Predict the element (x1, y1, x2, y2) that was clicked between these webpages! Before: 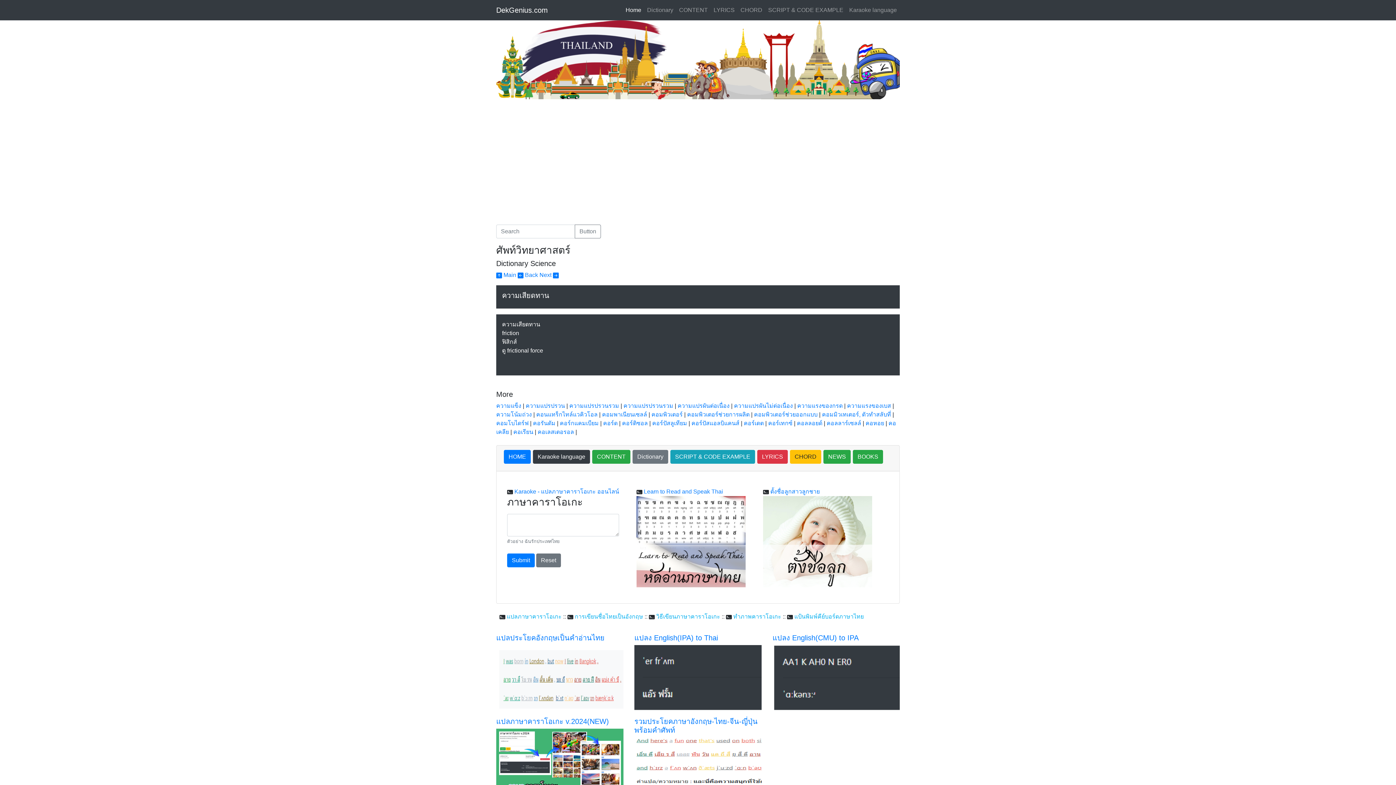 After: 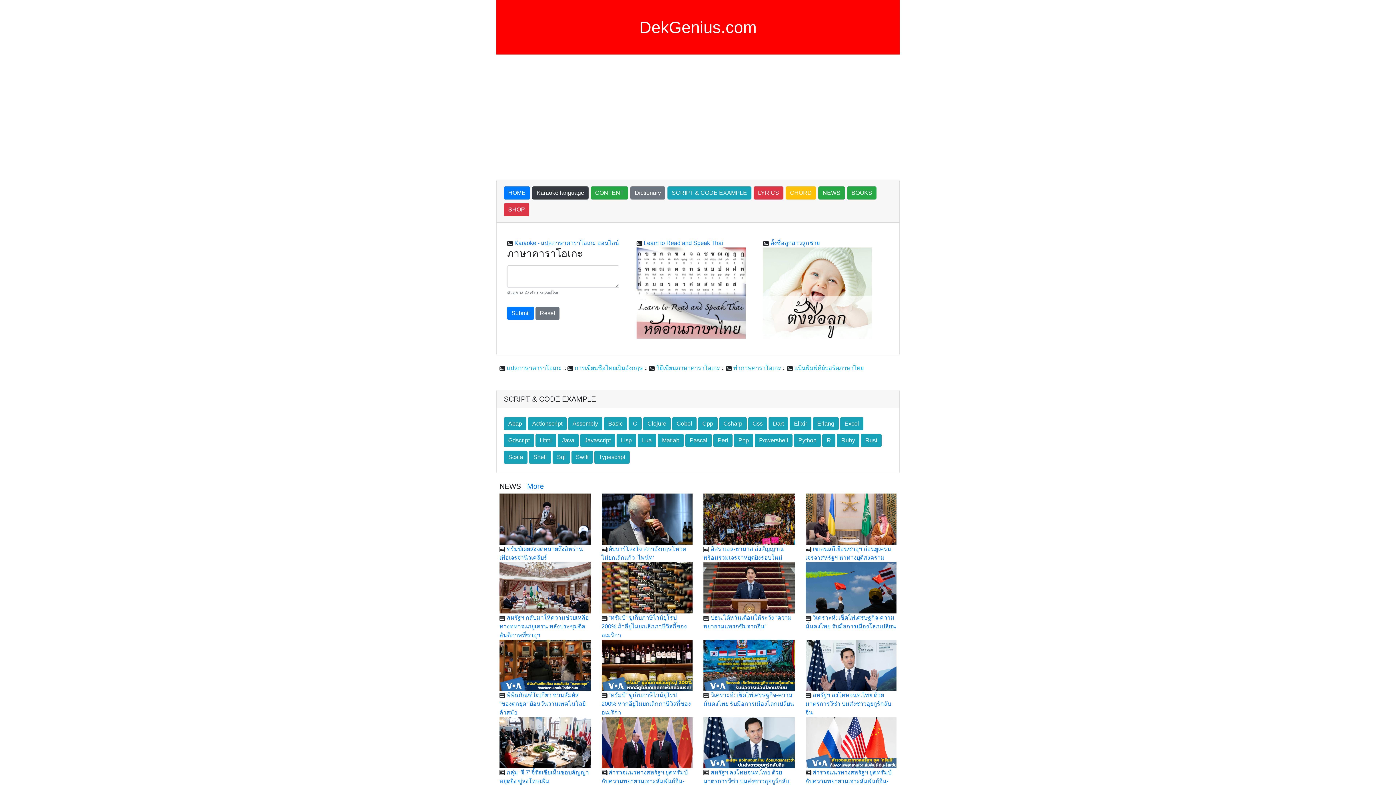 Action: bbox: (504, 453, 530, 461) label: HOME